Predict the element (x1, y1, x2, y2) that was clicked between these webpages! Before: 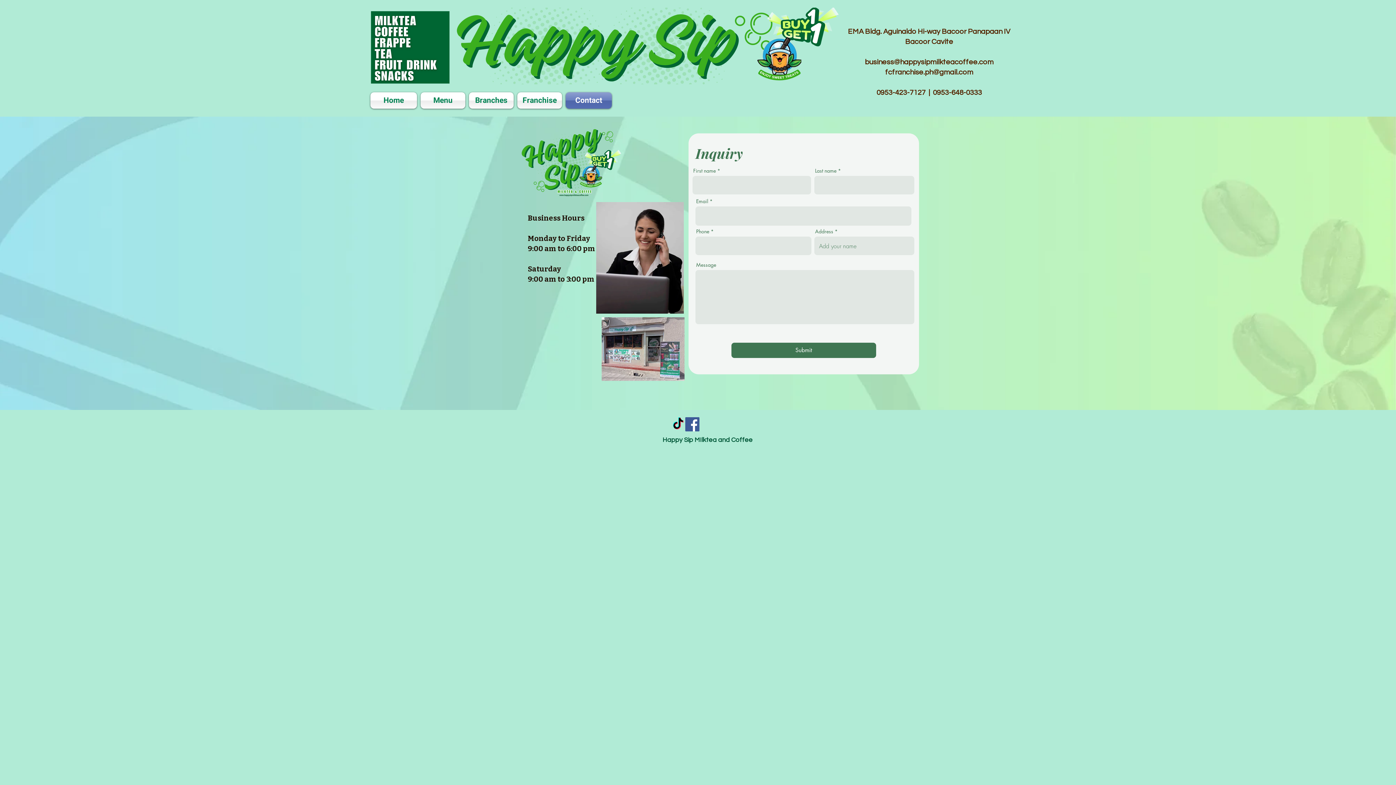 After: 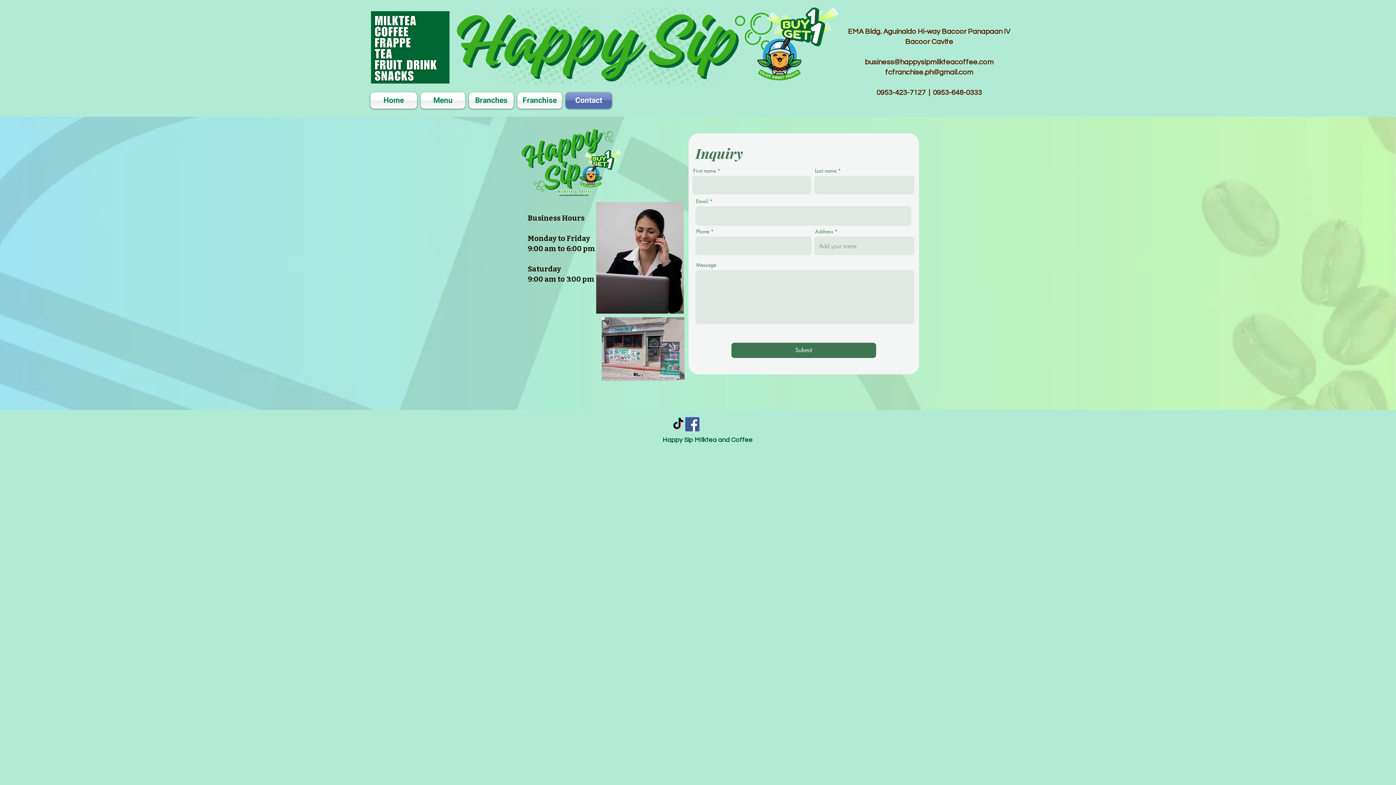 Action: bbox: (865, 58, 993, 65) label: business@happysipmilkteacoffee.com